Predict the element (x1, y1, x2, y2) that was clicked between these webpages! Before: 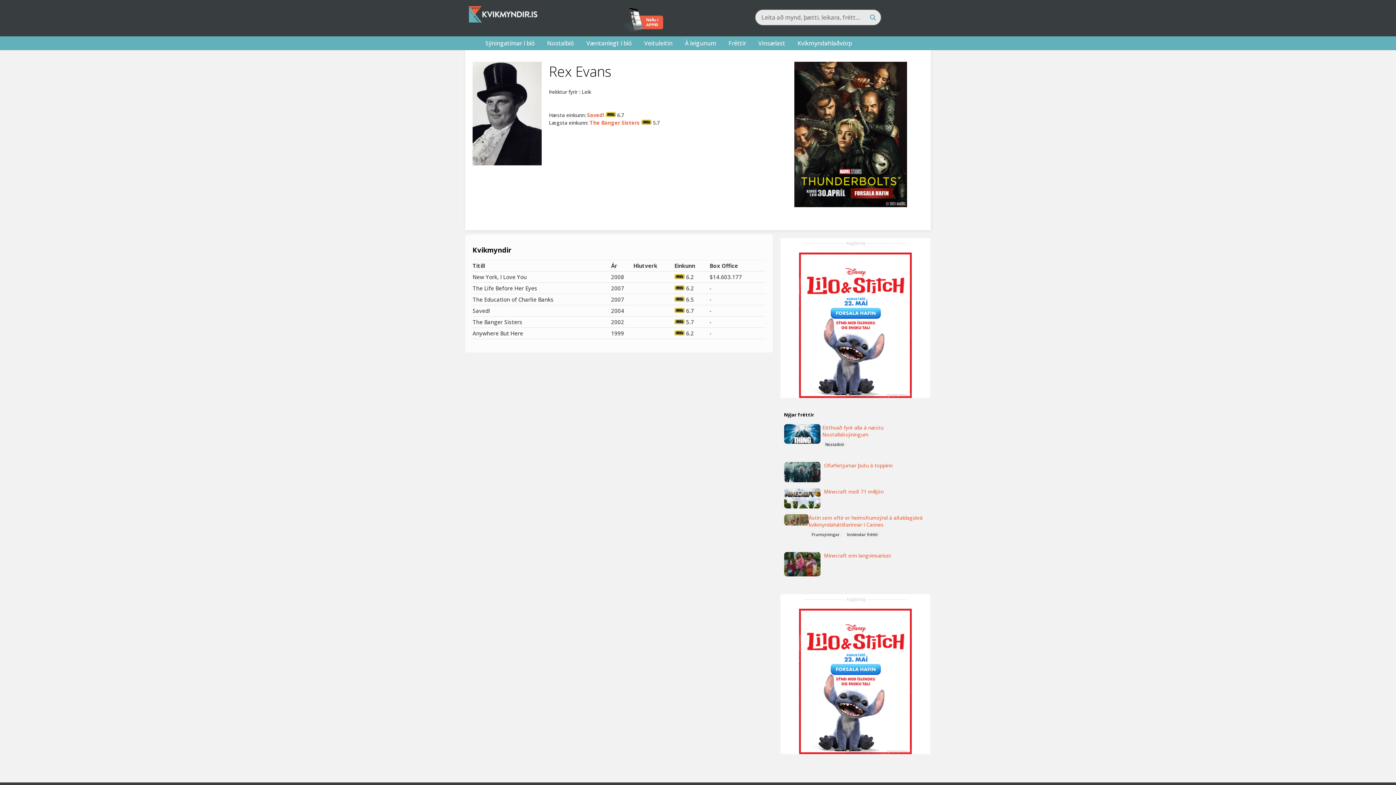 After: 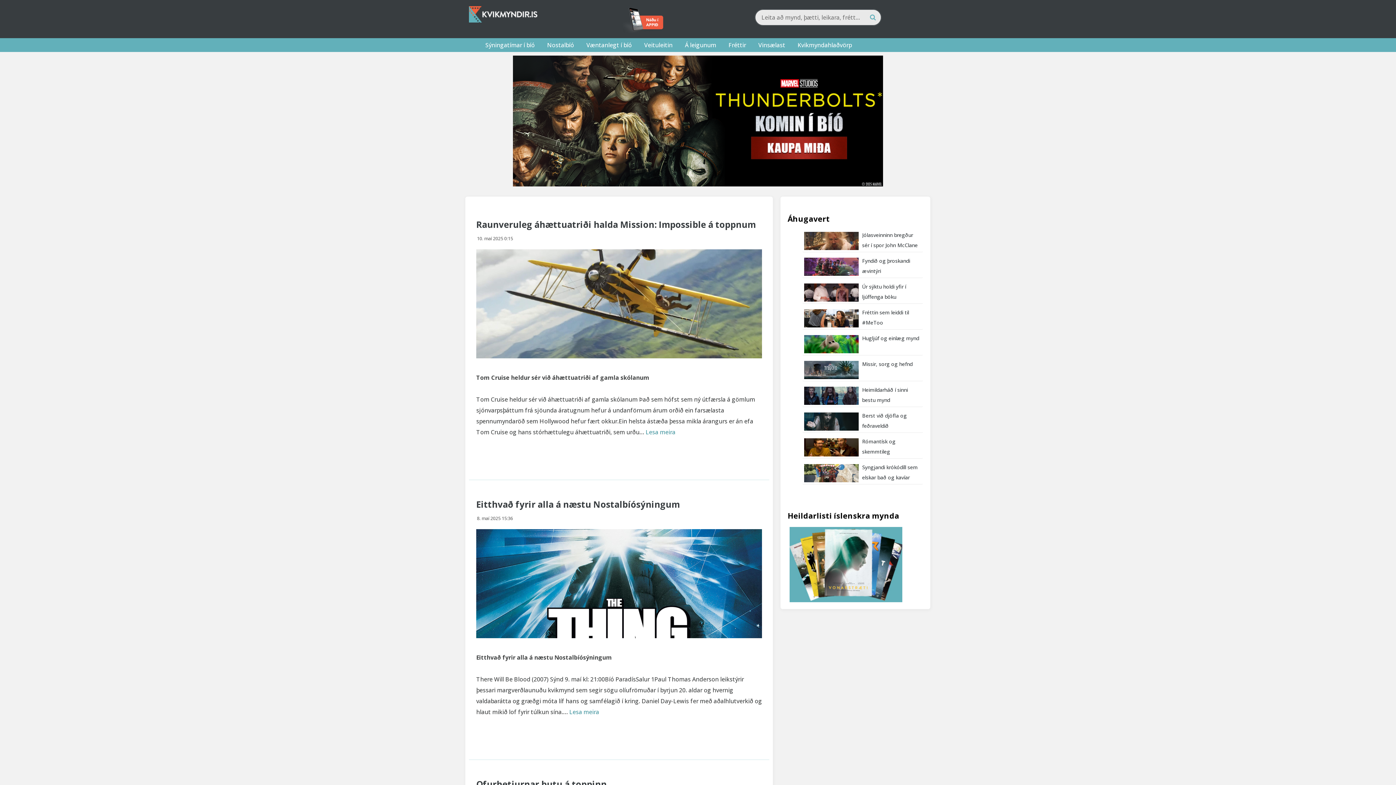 Action: label: Fréttir bbox: (723, 36, 751, 50)